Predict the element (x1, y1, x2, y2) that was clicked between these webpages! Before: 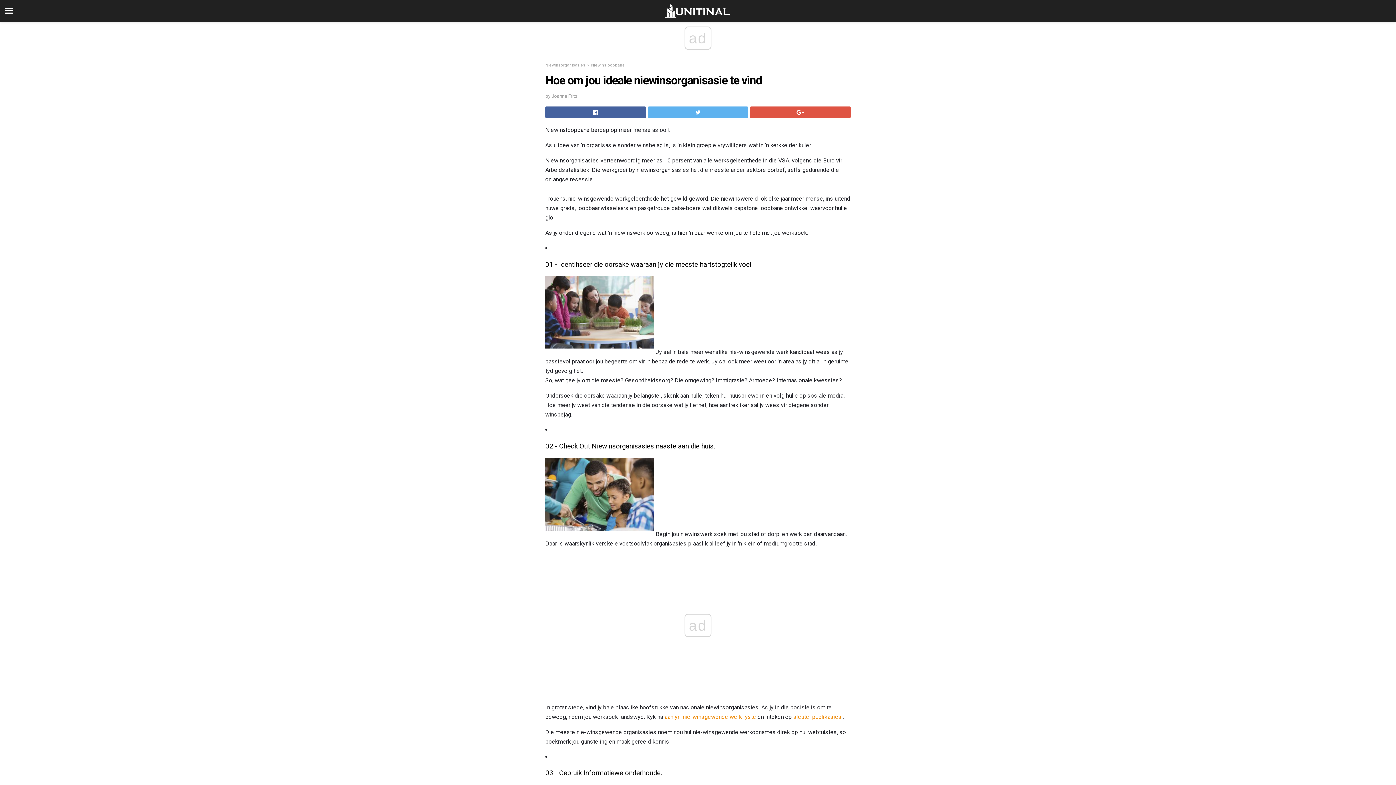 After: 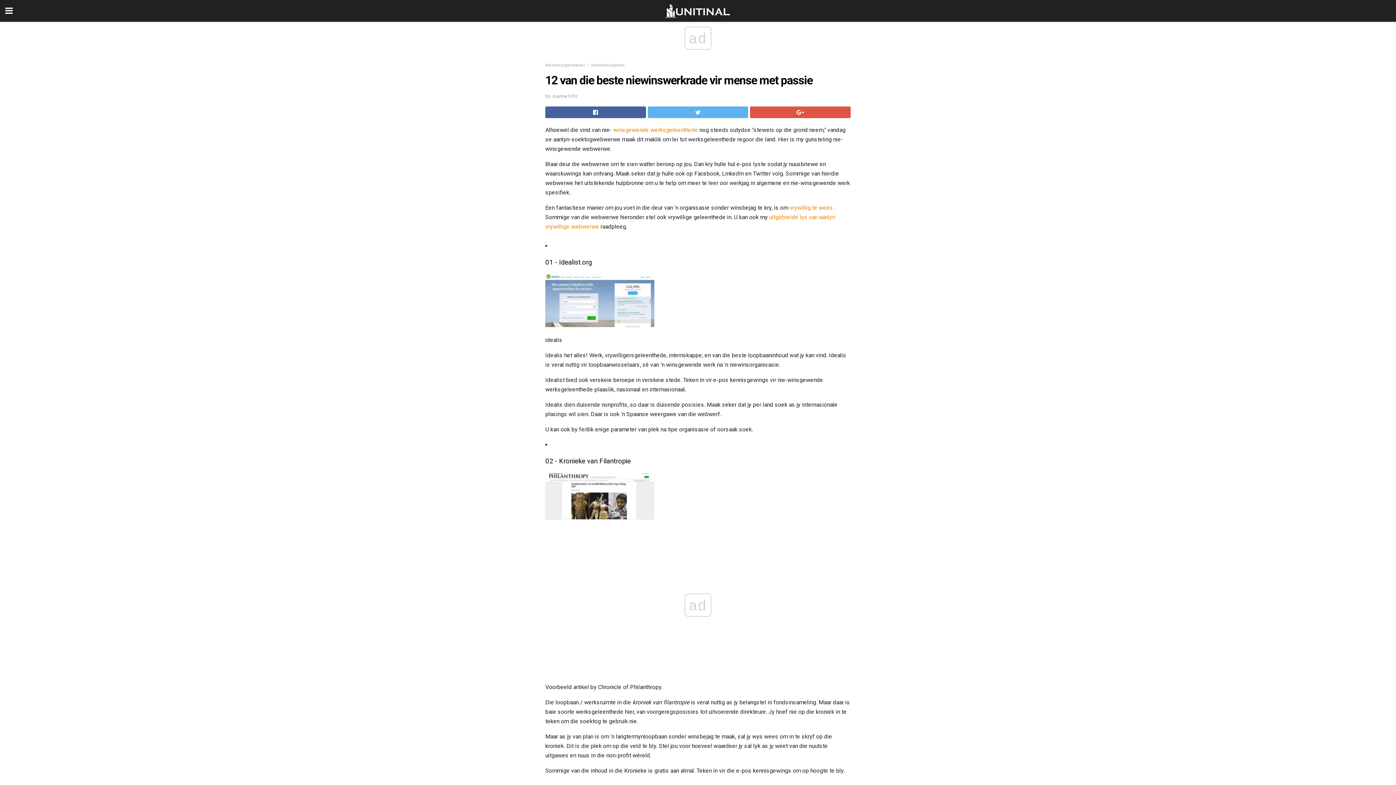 Action: label: aanlyn-nie-winsgewende werk lyste bbox: (664, 713, 756, 720)